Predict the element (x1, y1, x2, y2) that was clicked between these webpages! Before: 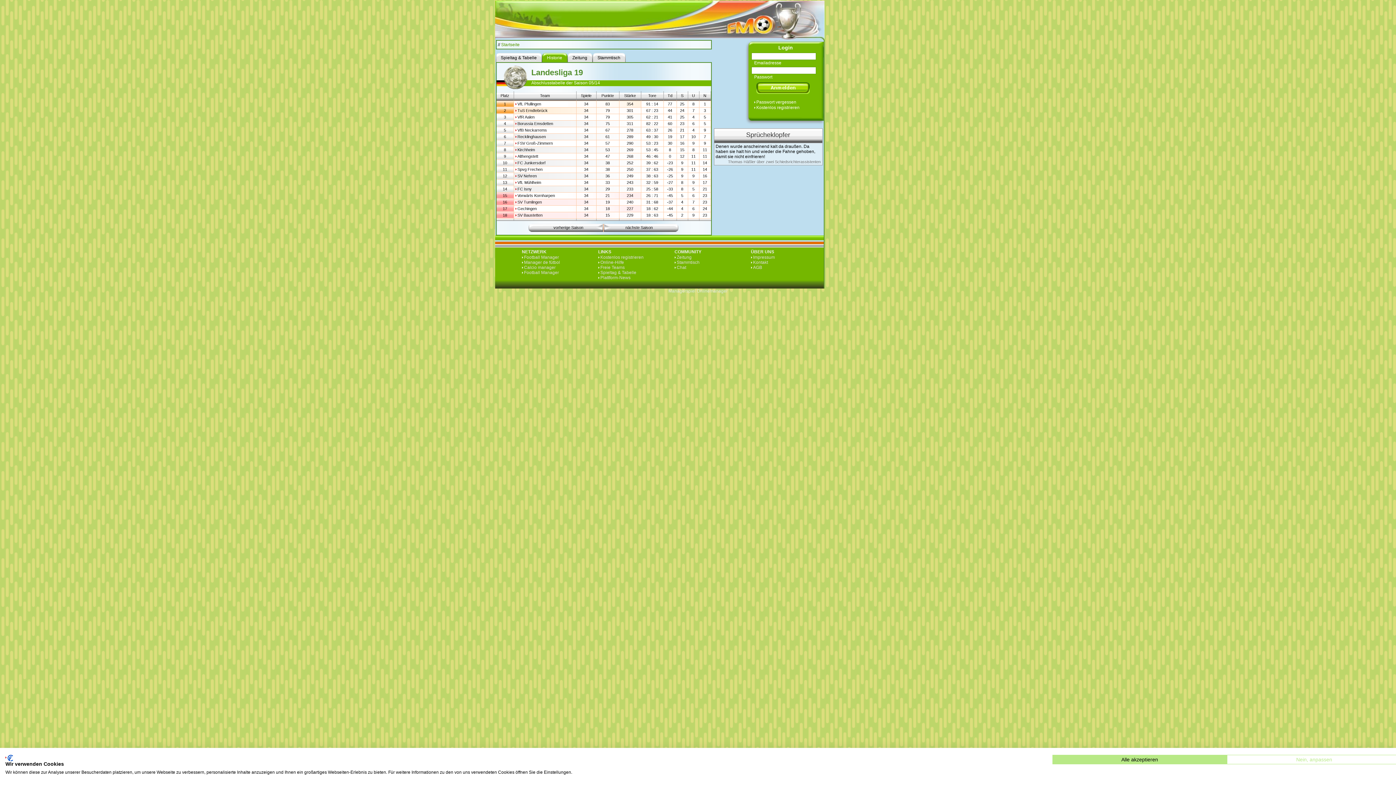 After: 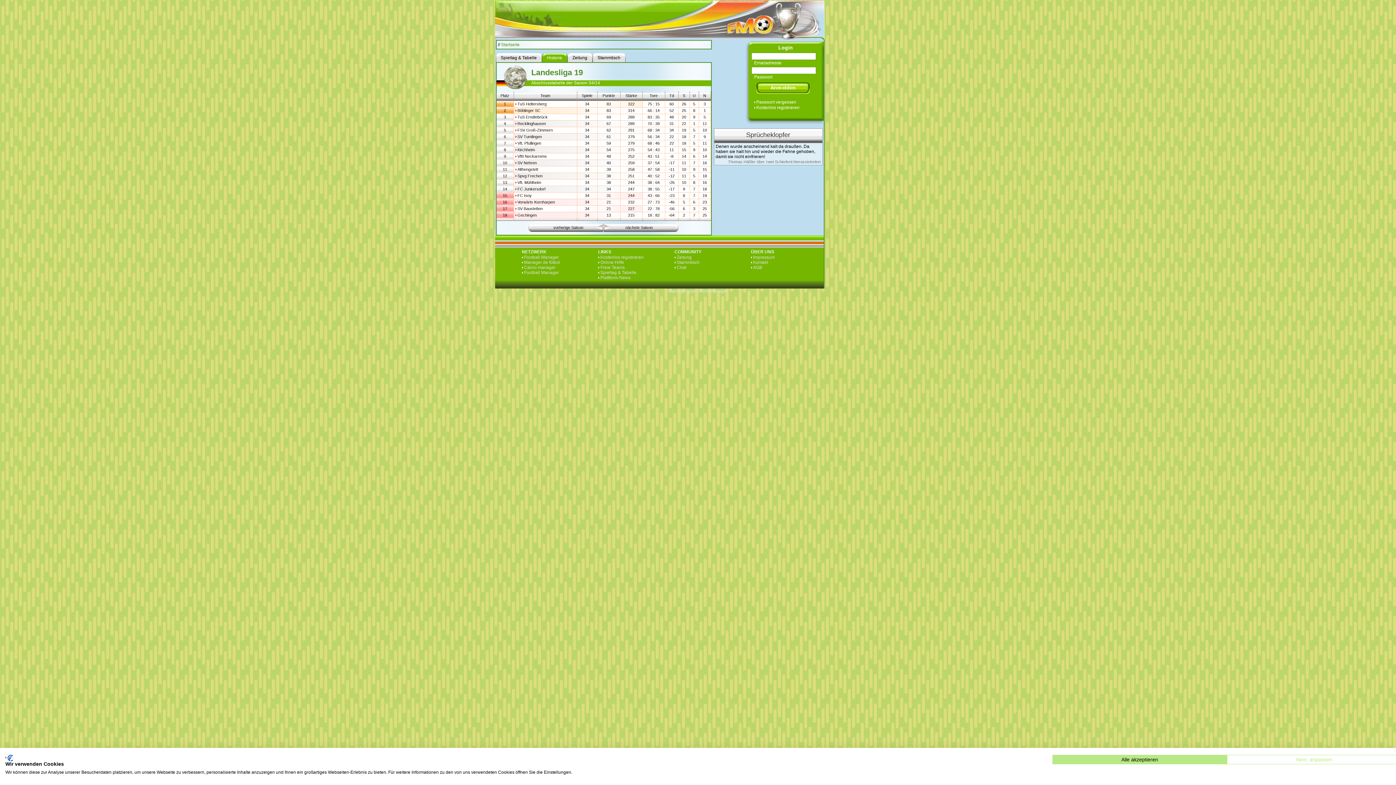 Action: label: vorherige Saison bbox: (551, 225, 583, 229)